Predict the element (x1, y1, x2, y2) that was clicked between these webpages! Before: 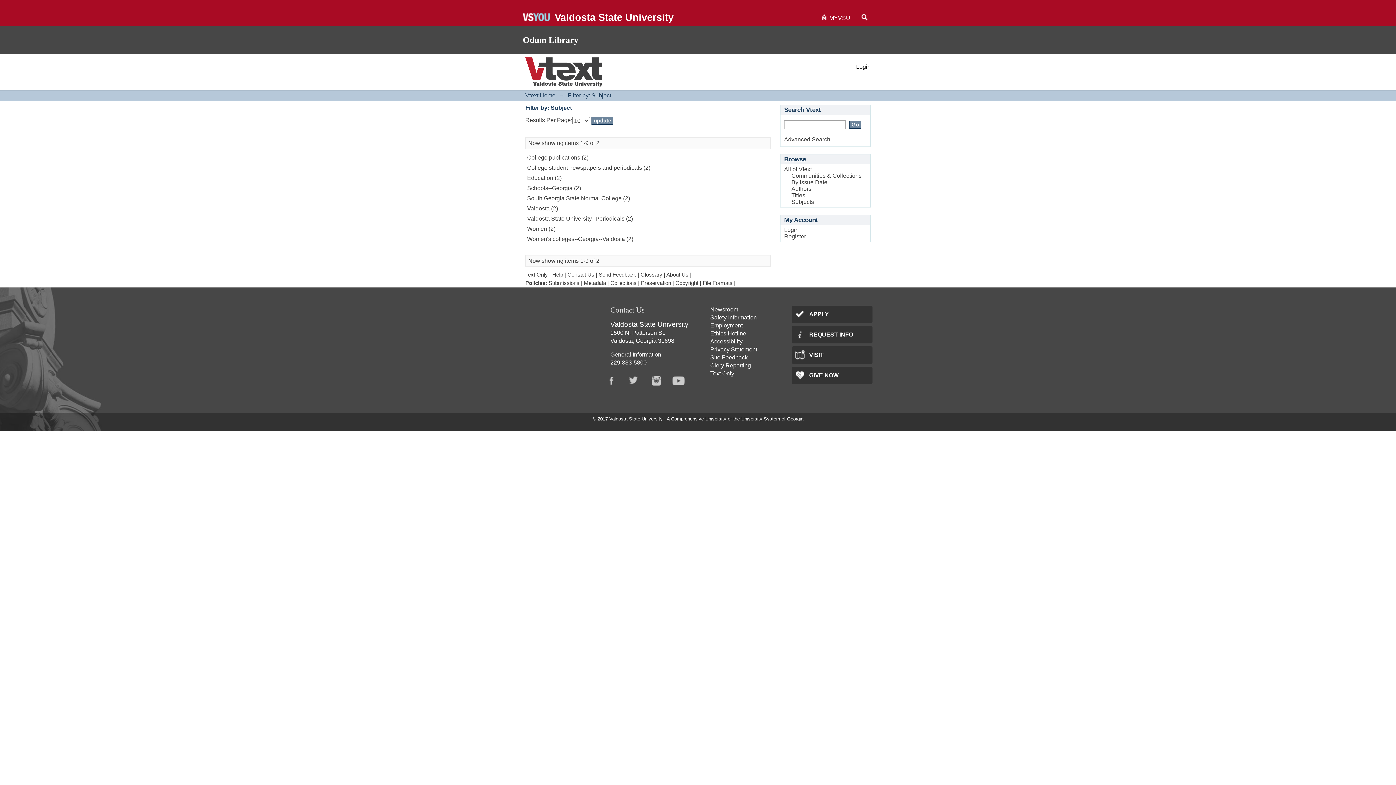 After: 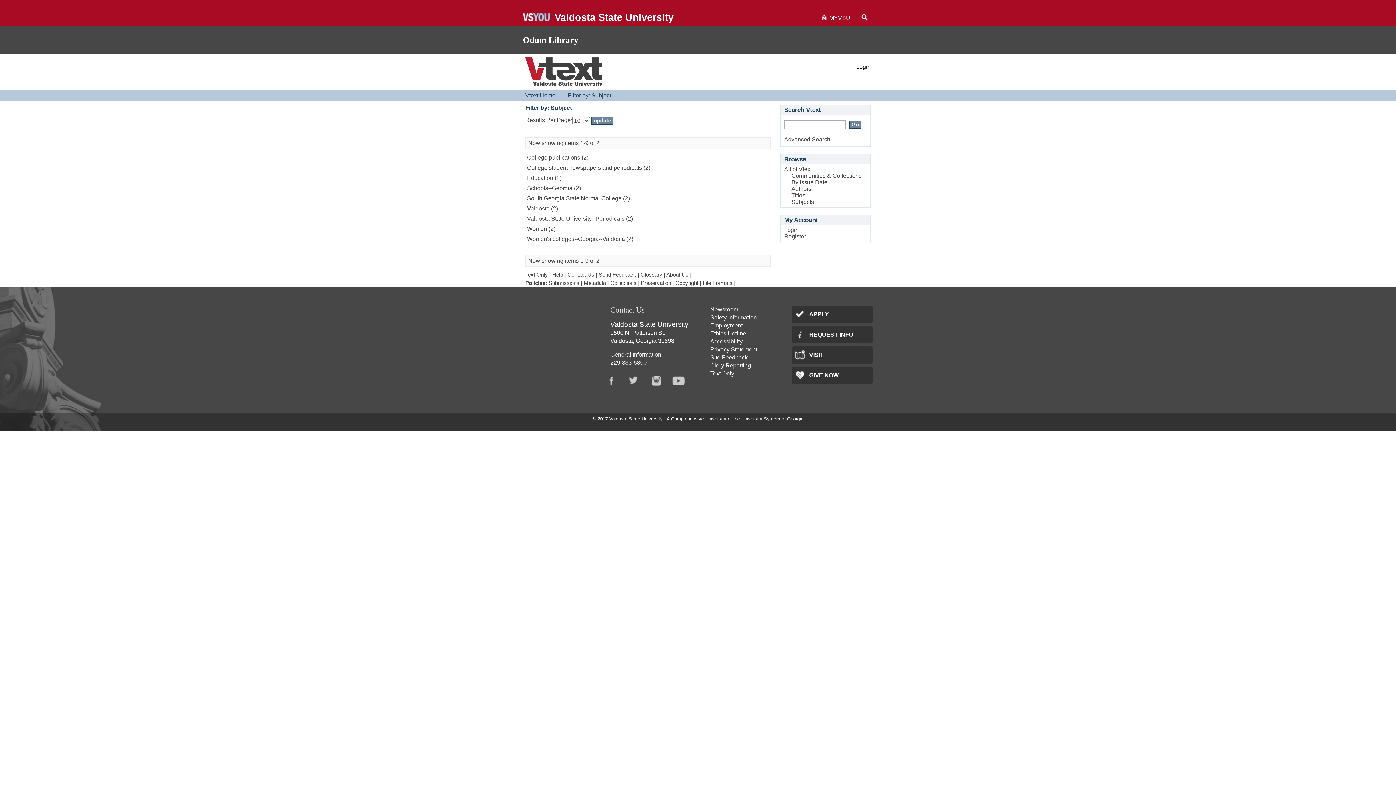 Action: label: Facebook bbox: (604, 372, 627, 389)